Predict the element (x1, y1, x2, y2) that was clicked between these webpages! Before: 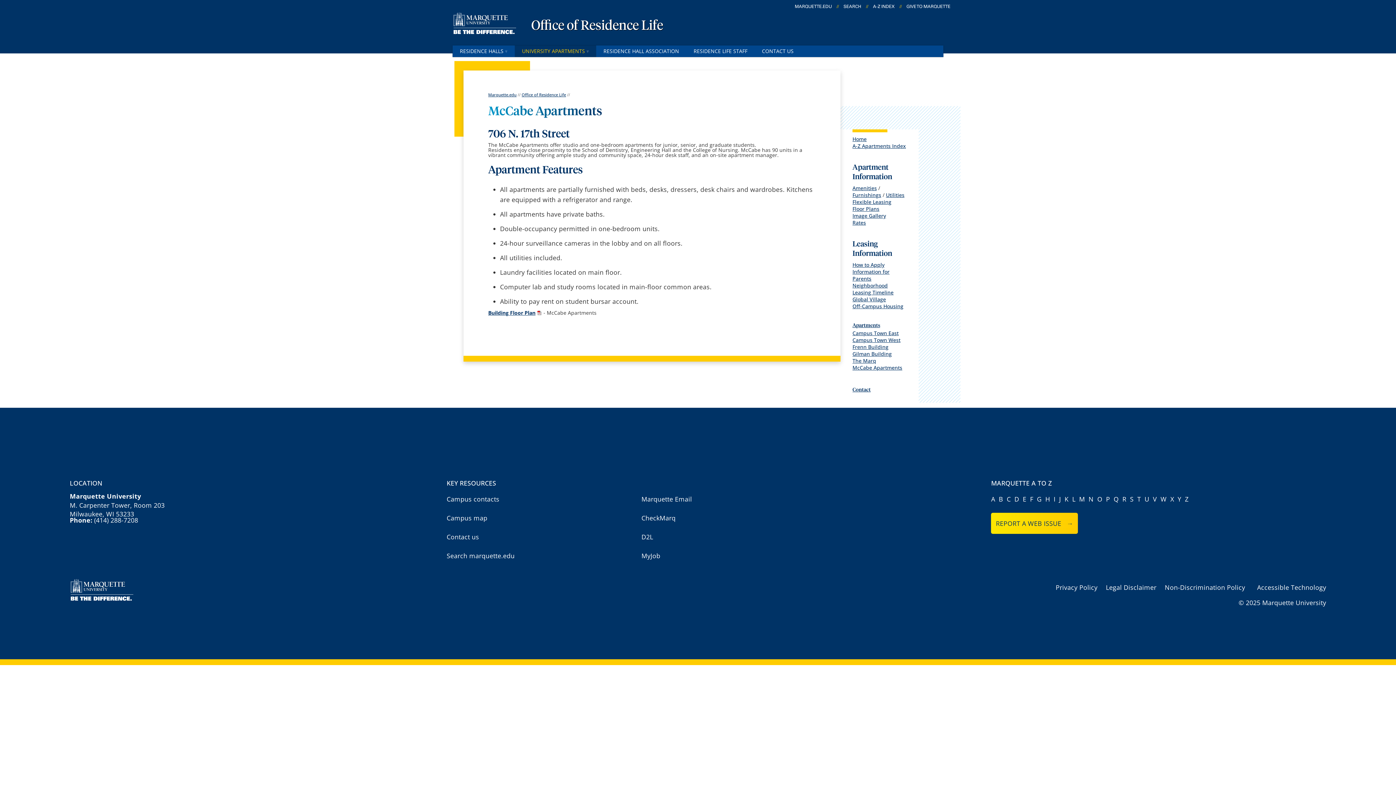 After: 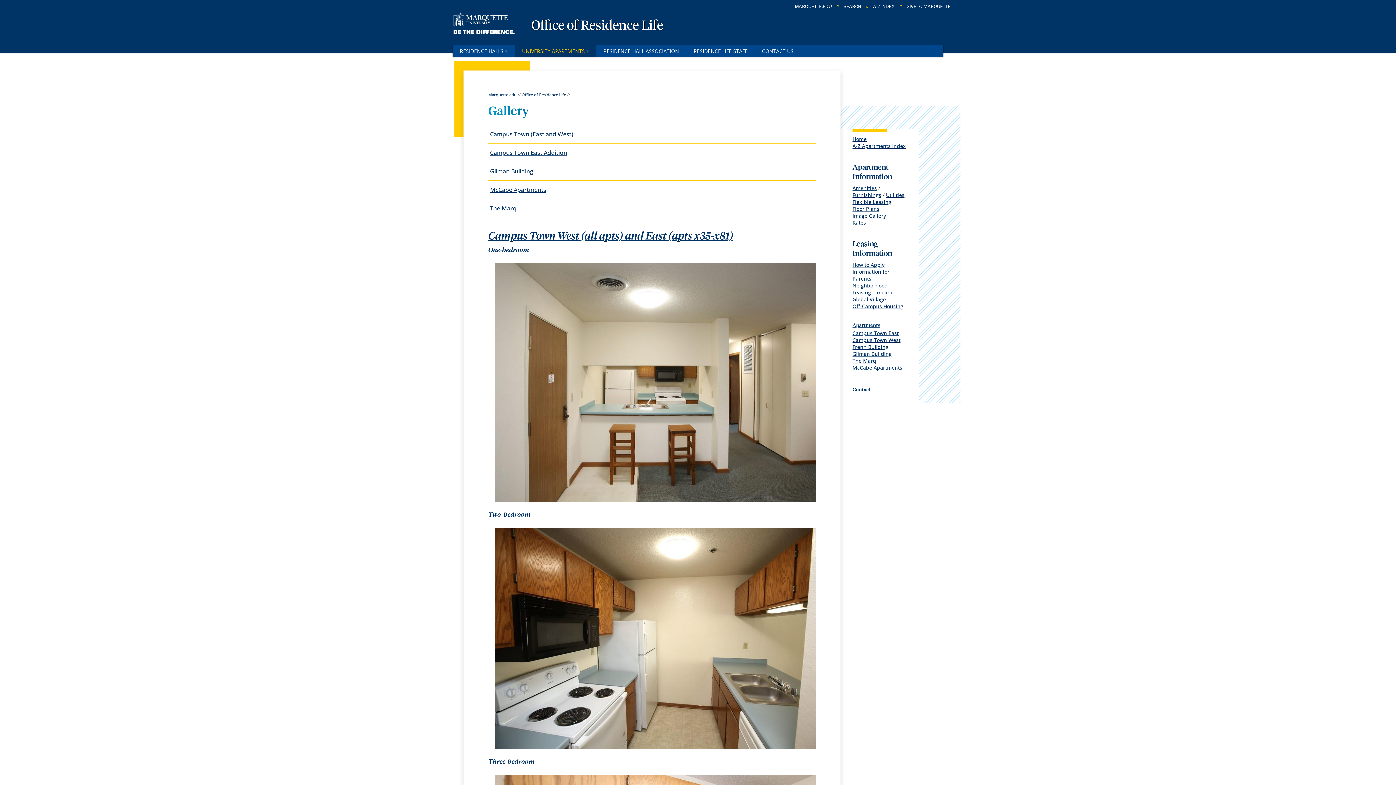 Action: label: Image Gallery bbox: (852, 212, 886, 219)